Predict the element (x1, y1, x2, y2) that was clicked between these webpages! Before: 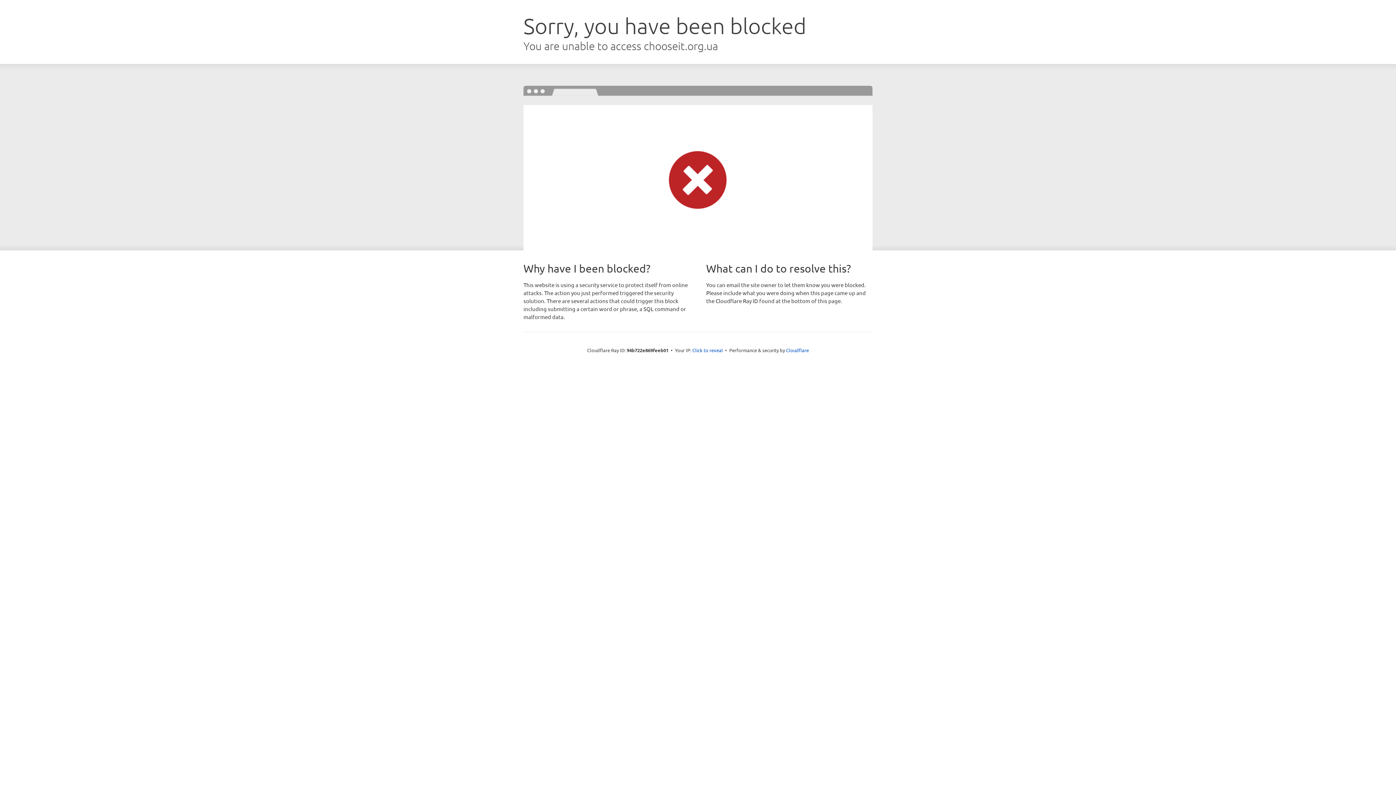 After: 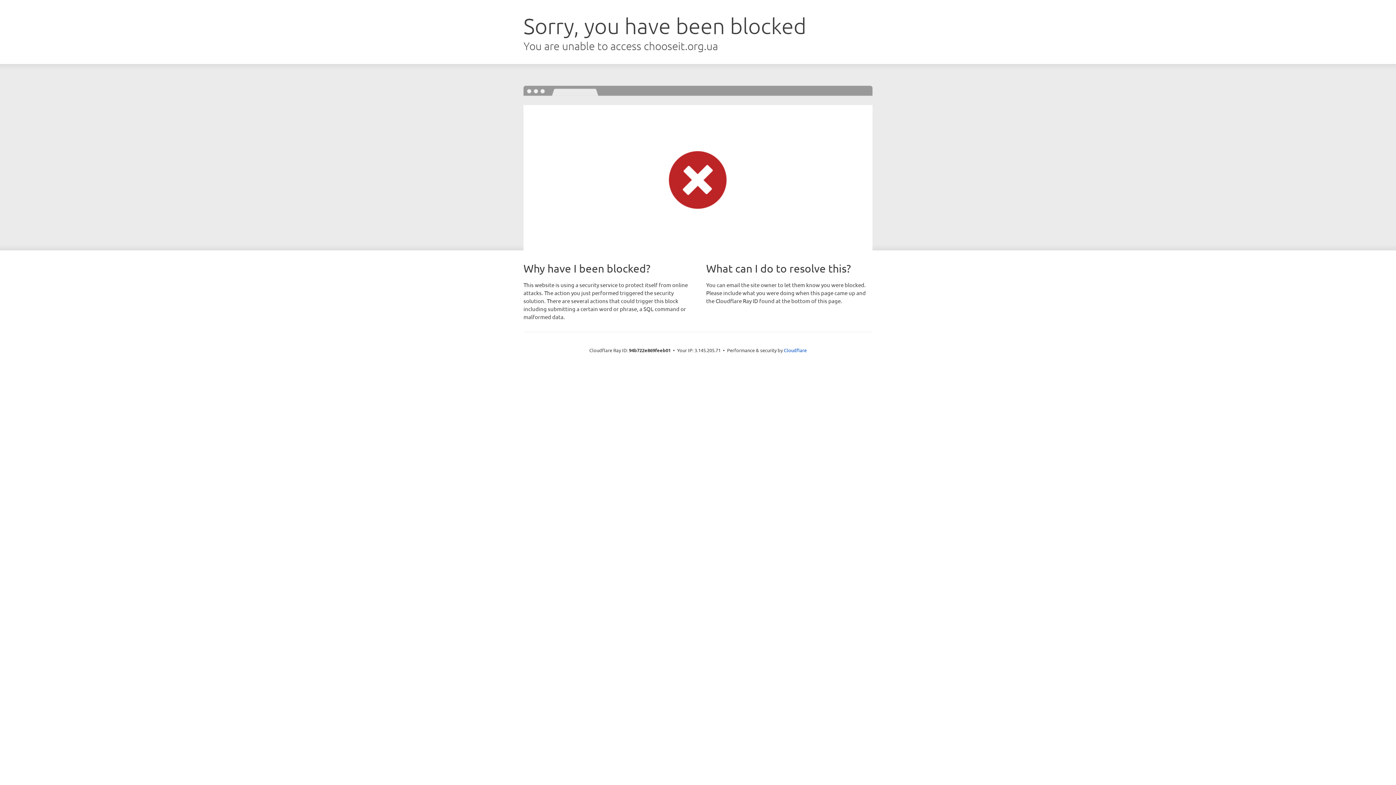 Action: label: Click to reveal bbox: (692, 346, 723, 353)